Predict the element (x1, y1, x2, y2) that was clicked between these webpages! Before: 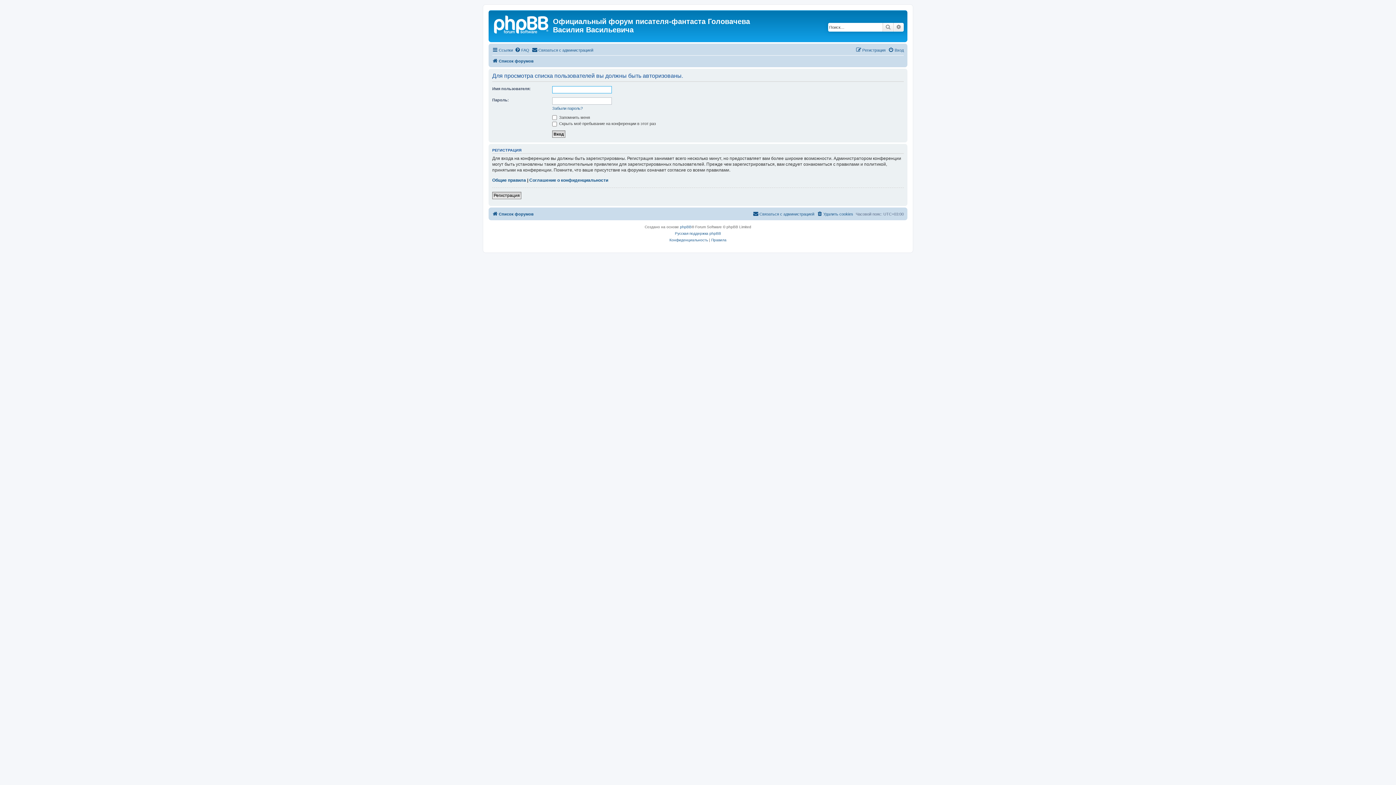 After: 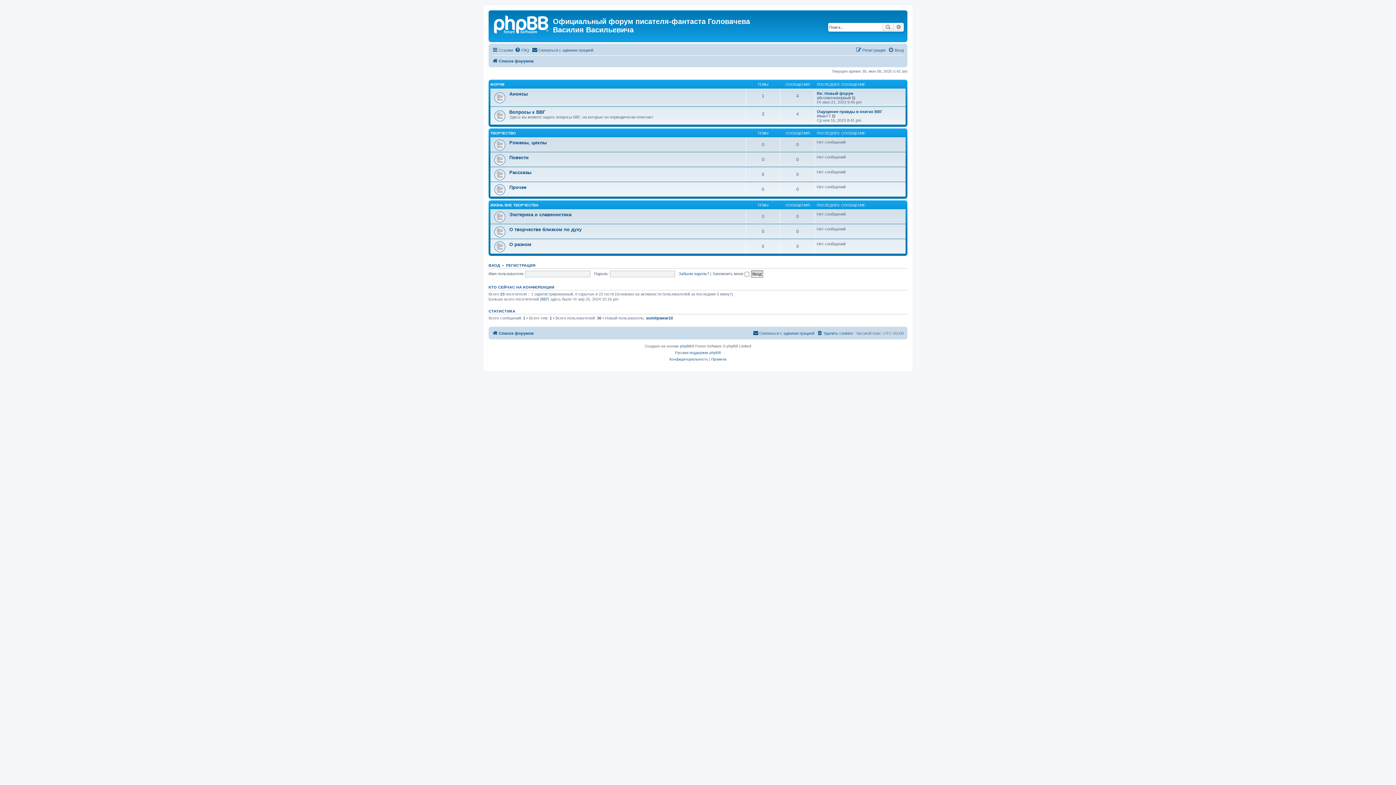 Action: label: Список форумов bbox: (492, 56, 533, 65)